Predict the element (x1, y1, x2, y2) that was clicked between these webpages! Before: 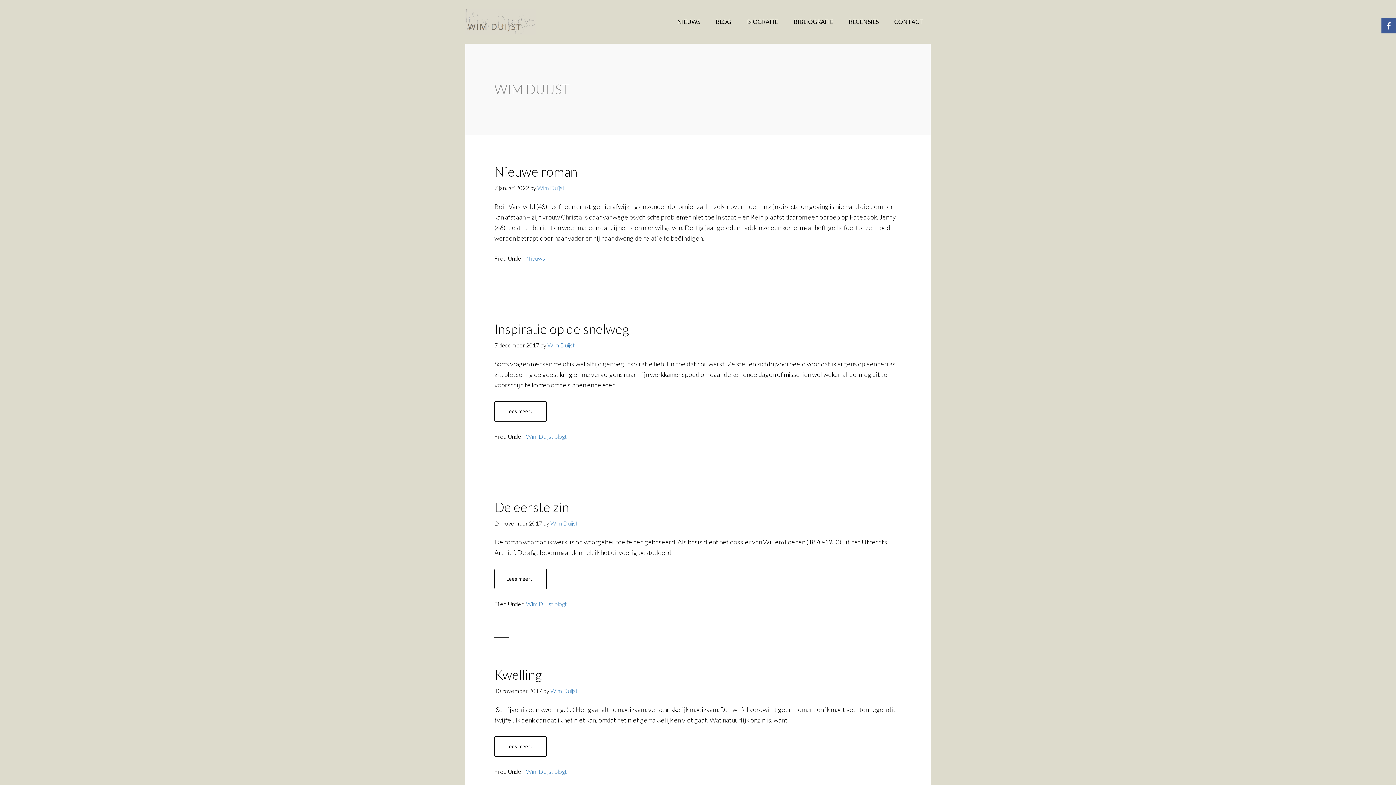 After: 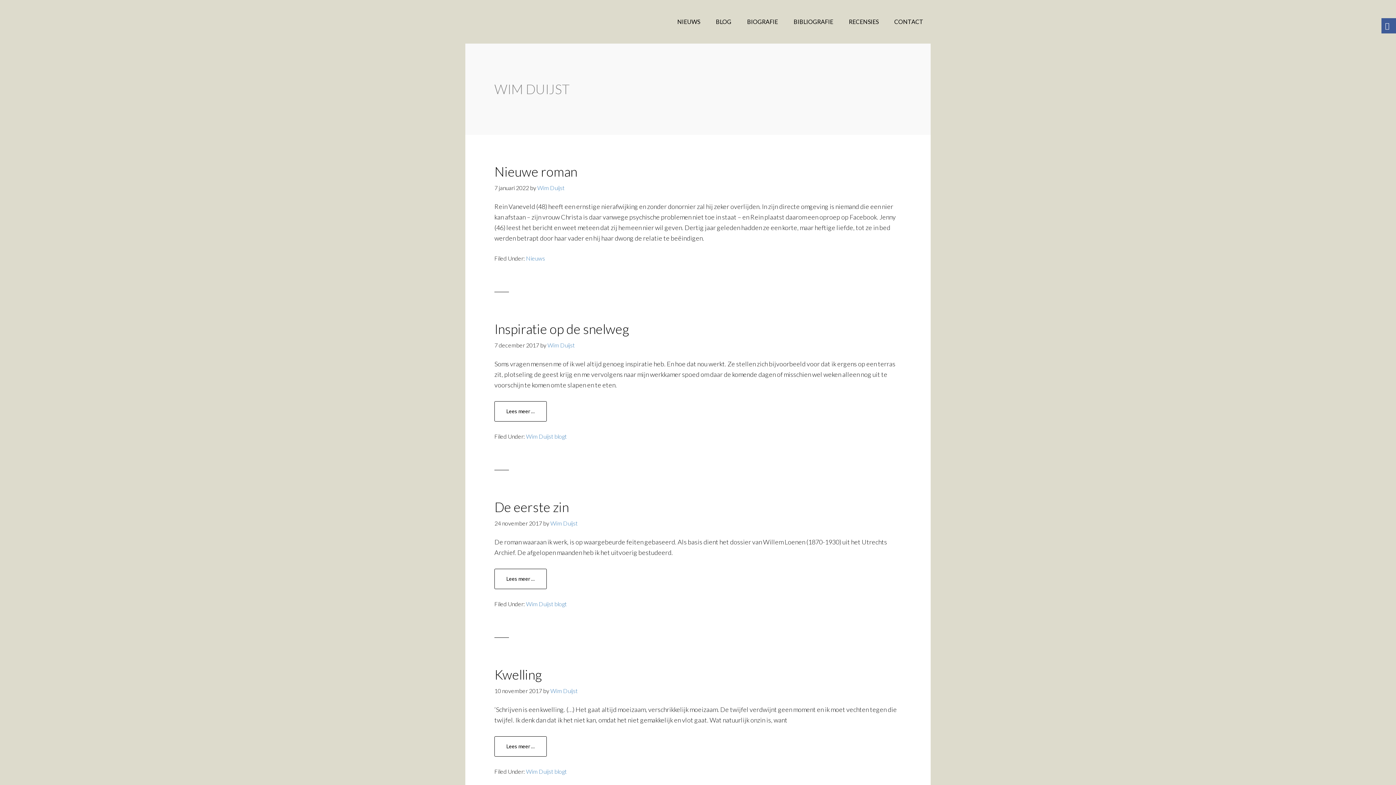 Action: bbox: (547, 341, 574, 348) label: Wim Duijst